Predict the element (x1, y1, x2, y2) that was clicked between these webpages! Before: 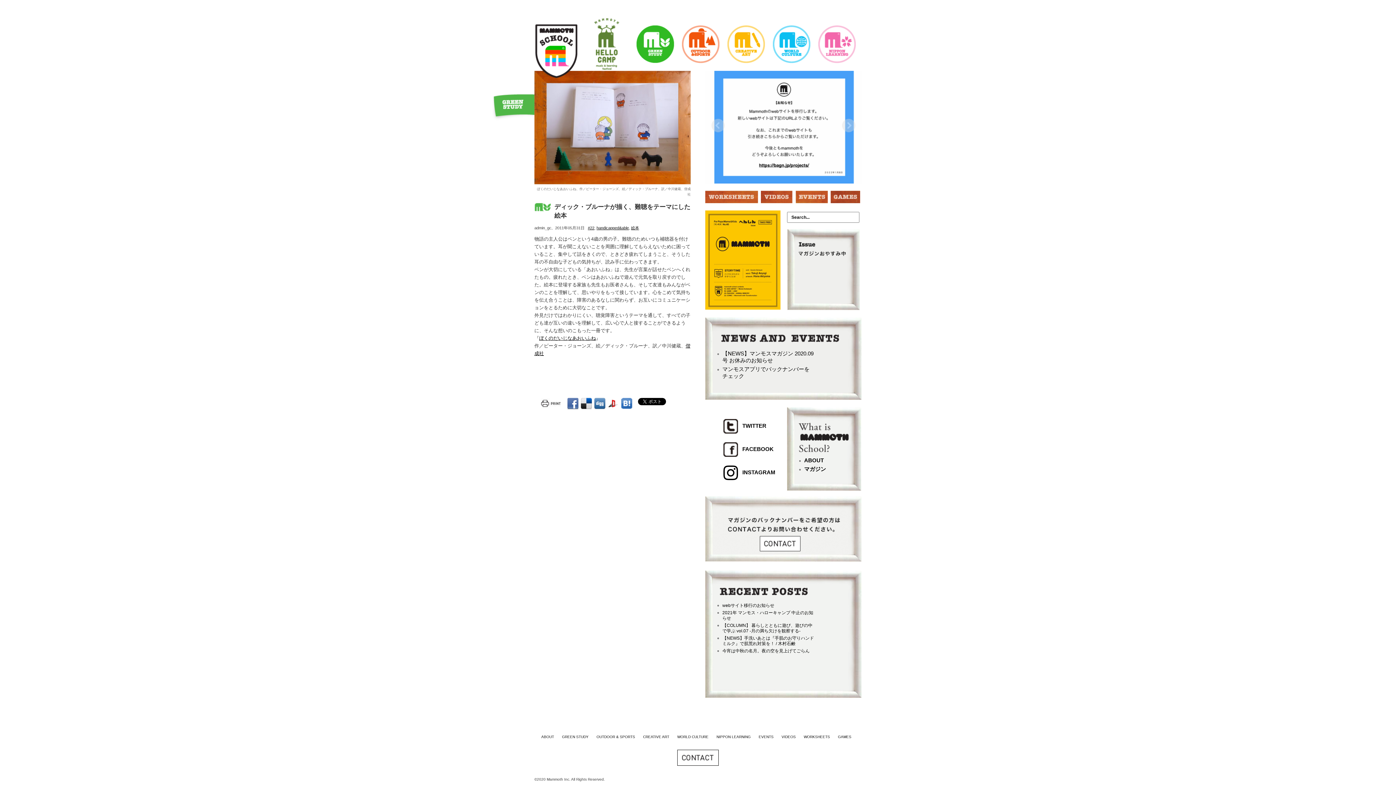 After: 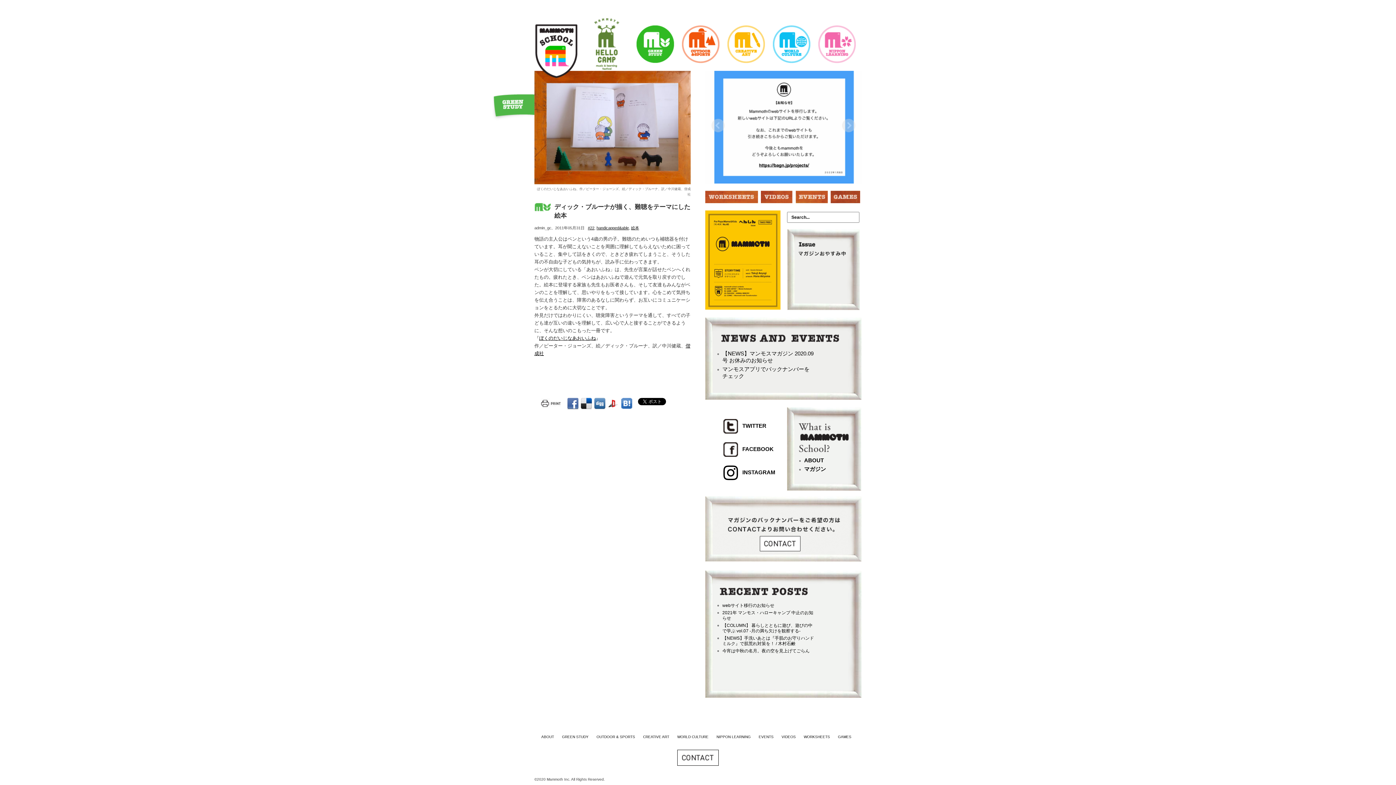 Action: bbox: (583, 69, 629, 73)